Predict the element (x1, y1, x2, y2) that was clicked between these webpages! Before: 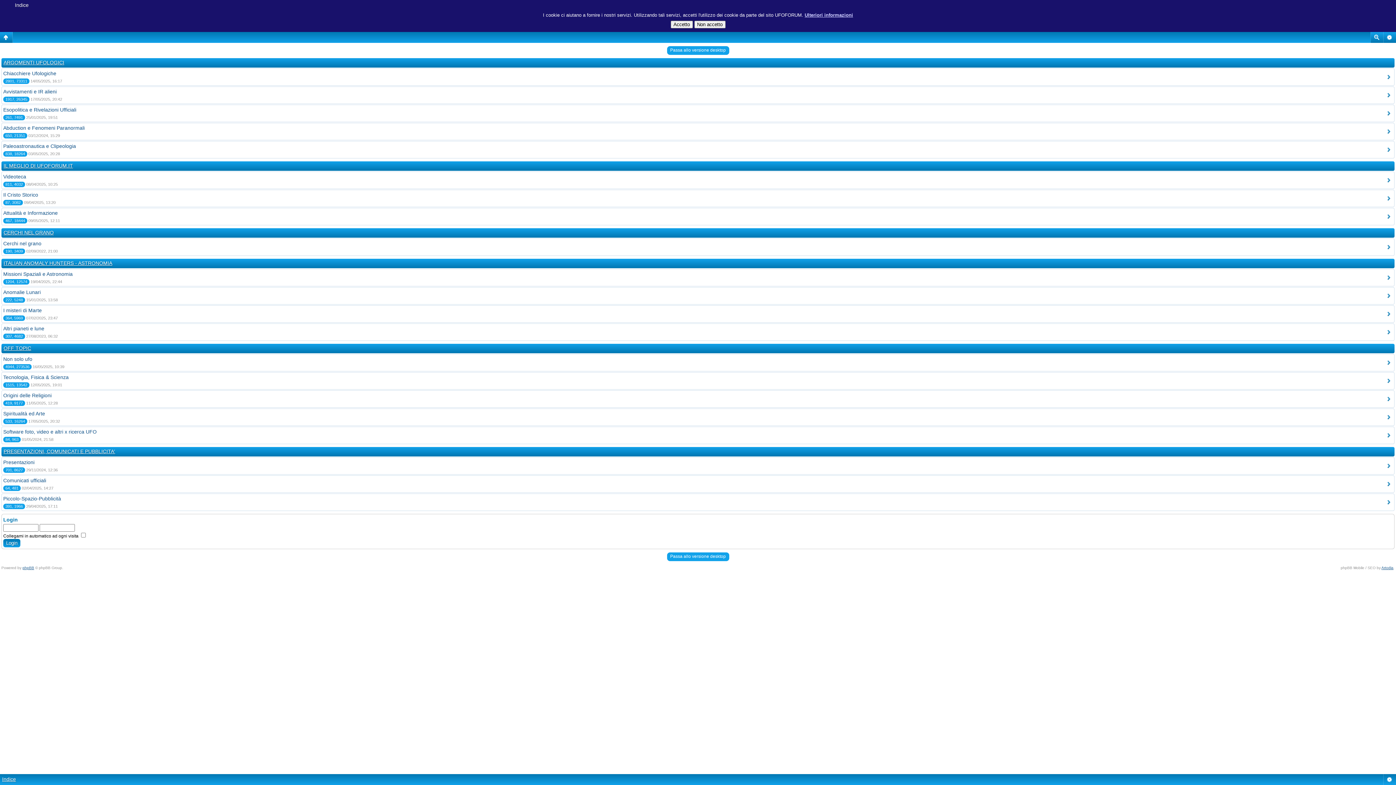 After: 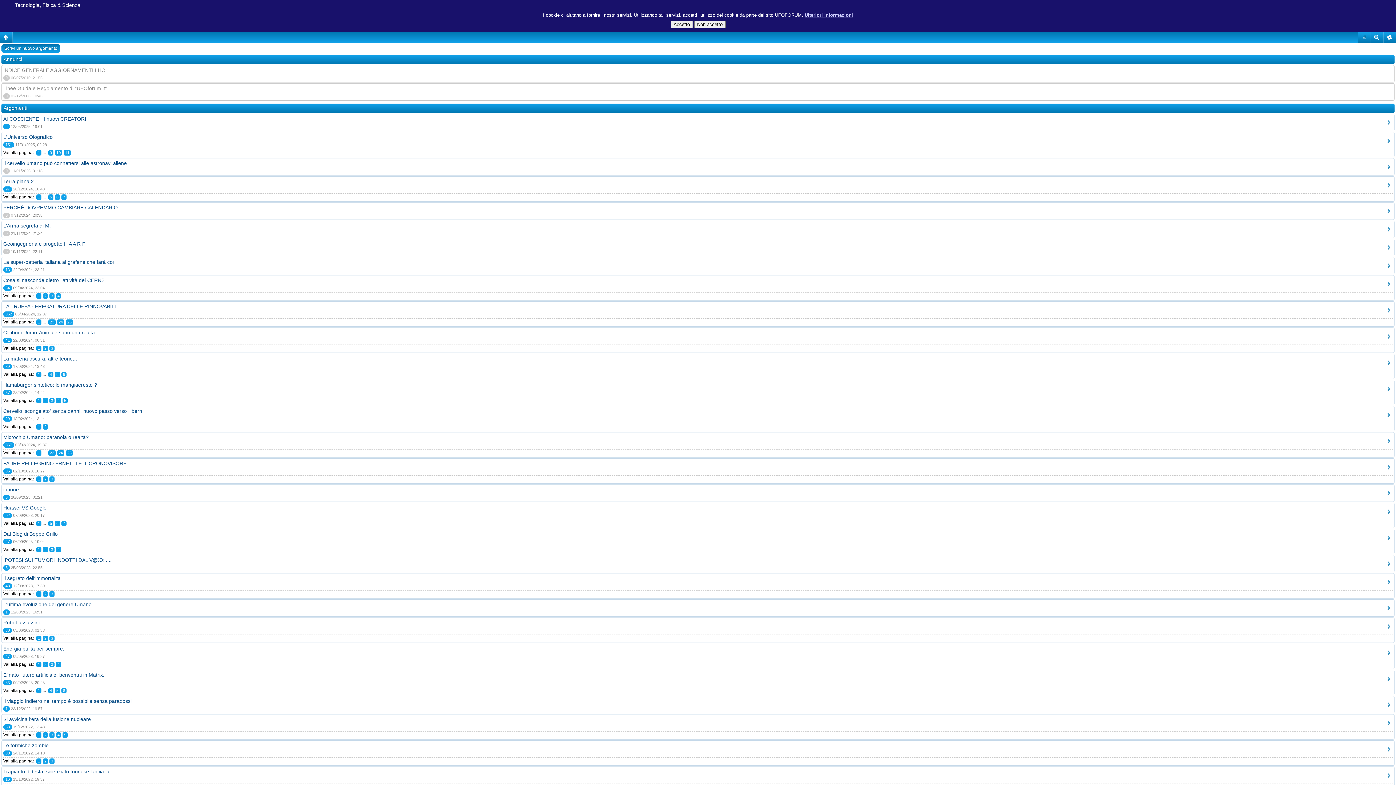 Action: label: Tecnologia, Fisica & Scienza bbox: (3, 374, 68, 380)